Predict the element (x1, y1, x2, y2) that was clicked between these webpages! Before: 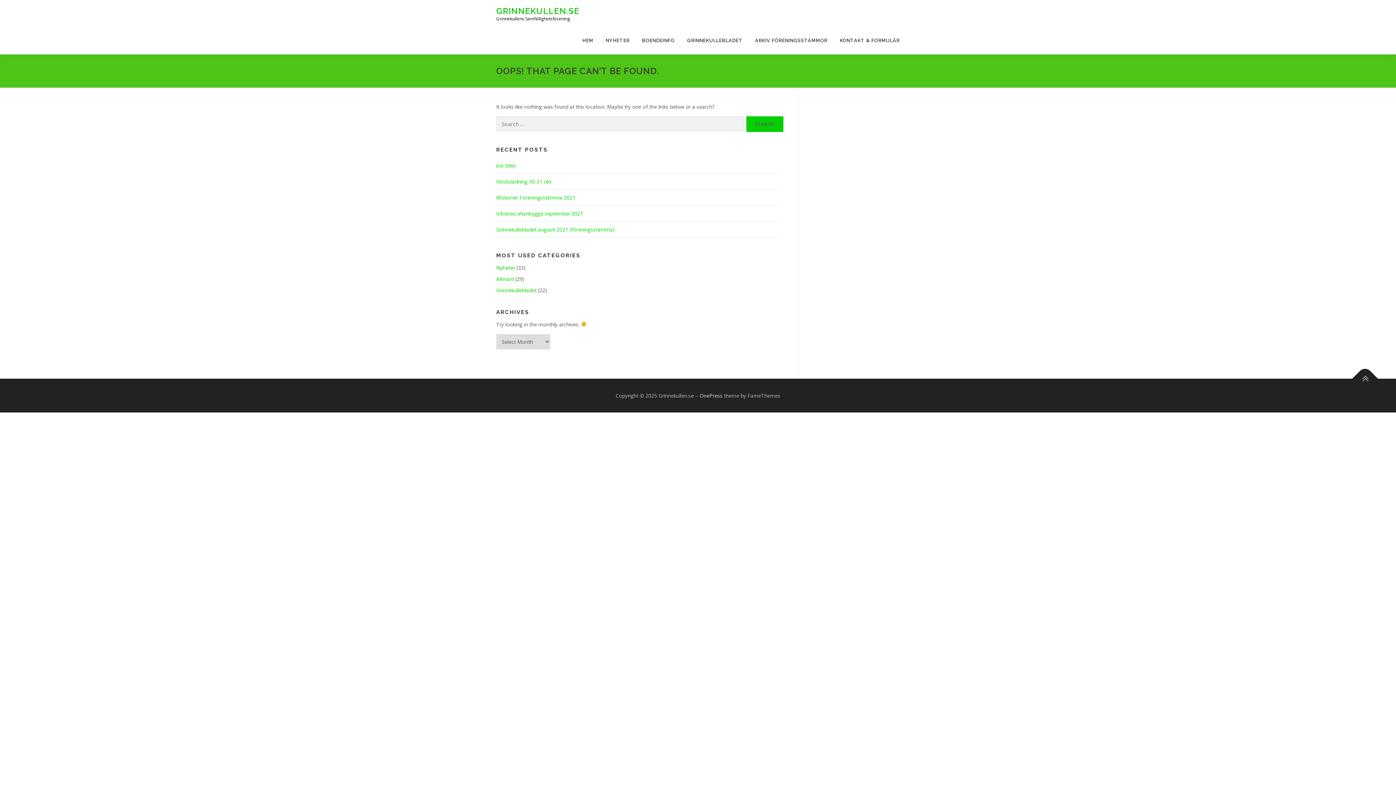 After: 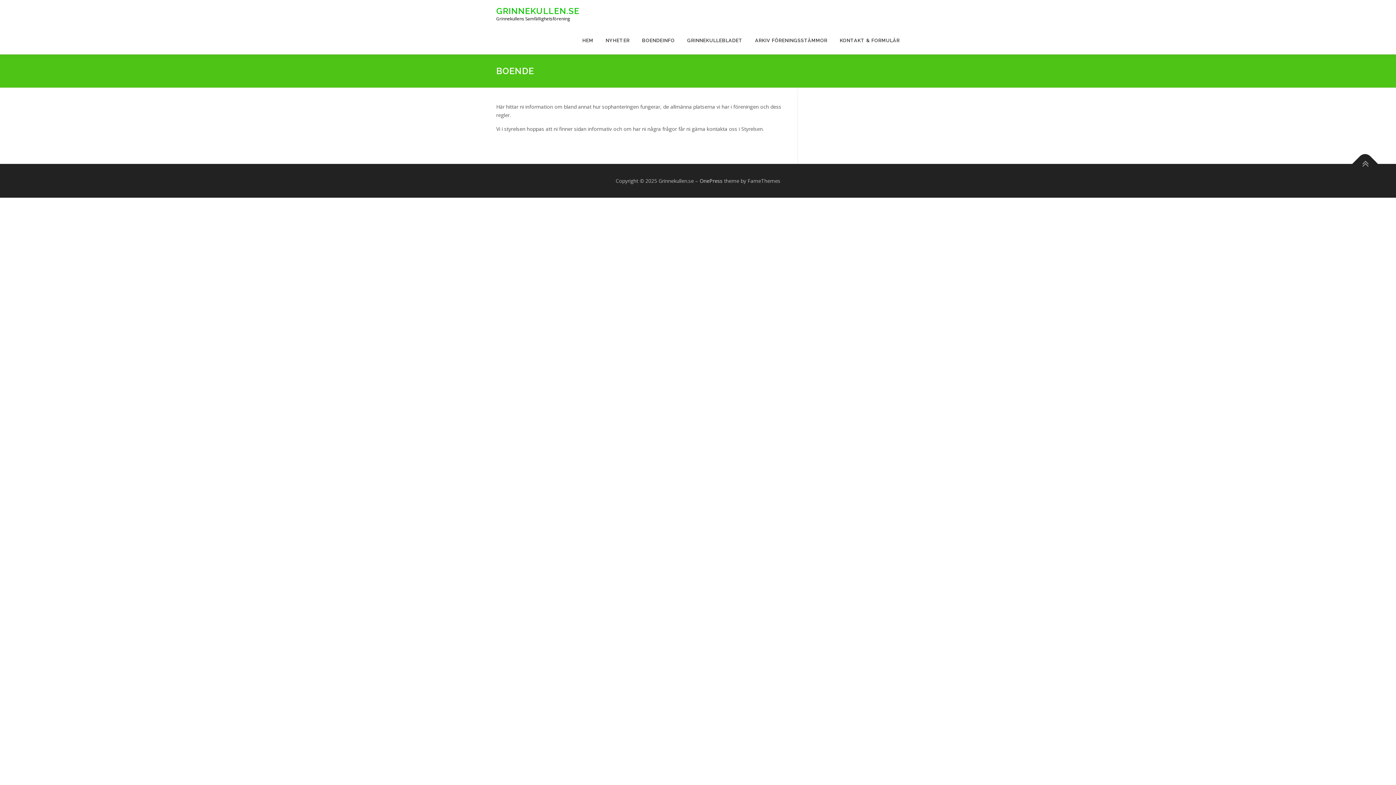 Action: bbox: (636, 26, 681, 54) label: BOENDEINFO